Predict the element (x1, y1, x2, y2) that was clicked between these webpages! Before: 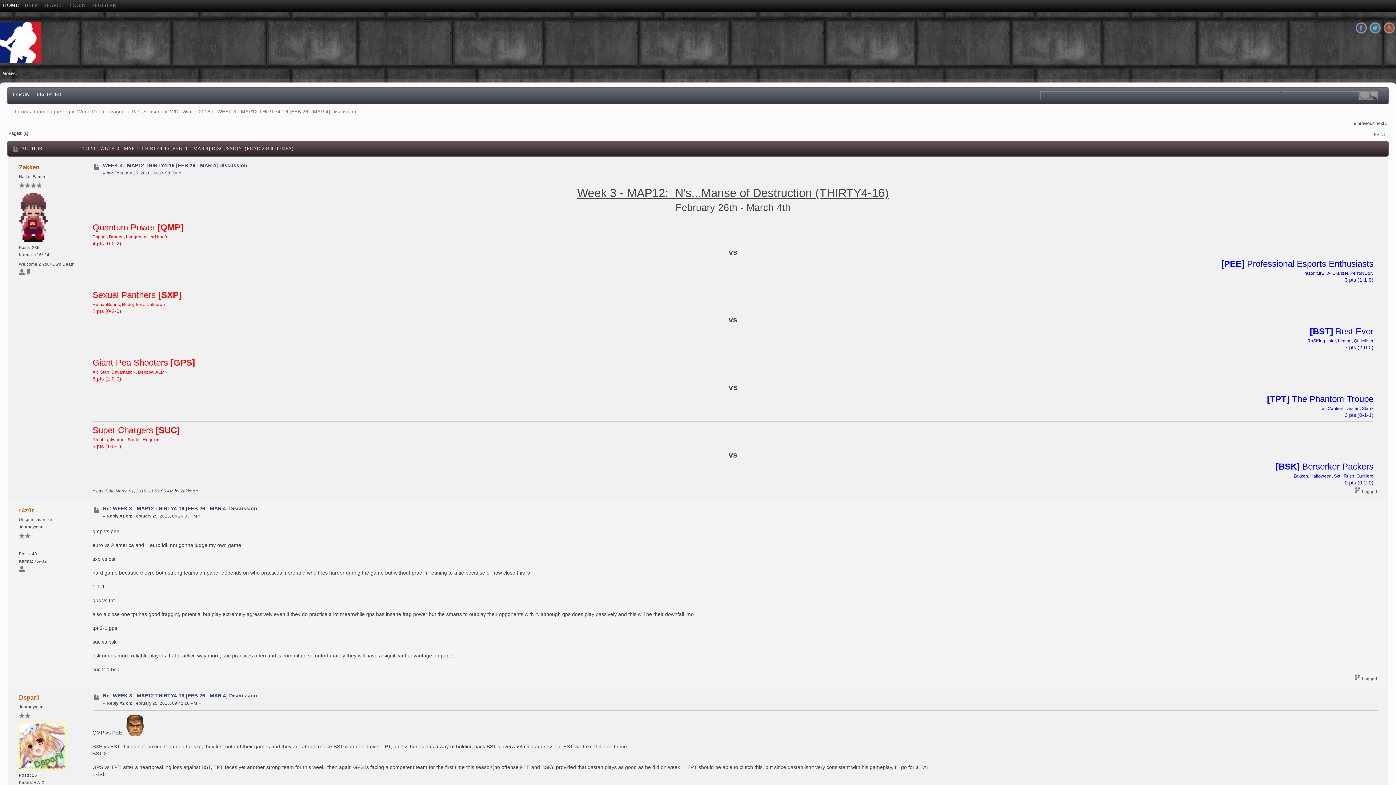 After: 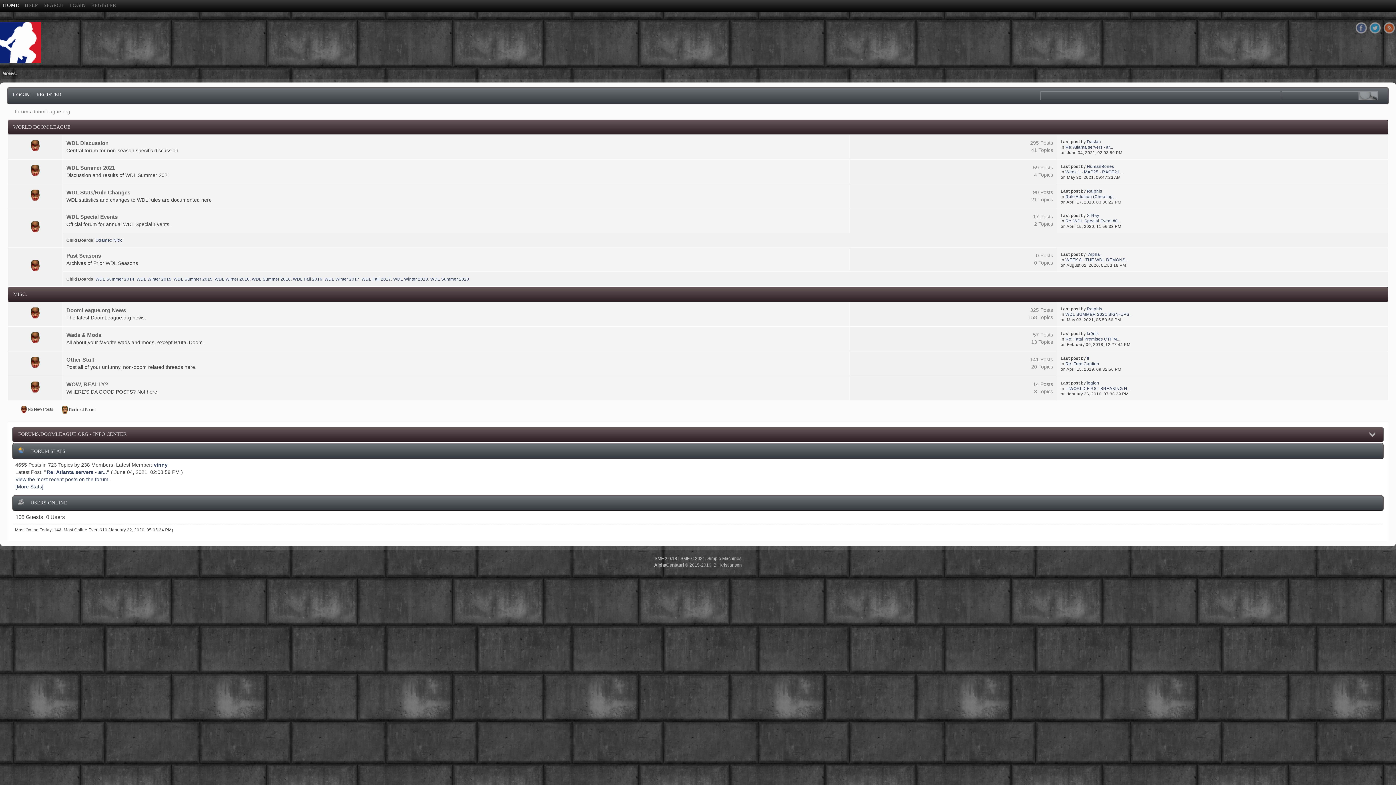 Action: label: HOME bbox: (0, 0, 21, 10)